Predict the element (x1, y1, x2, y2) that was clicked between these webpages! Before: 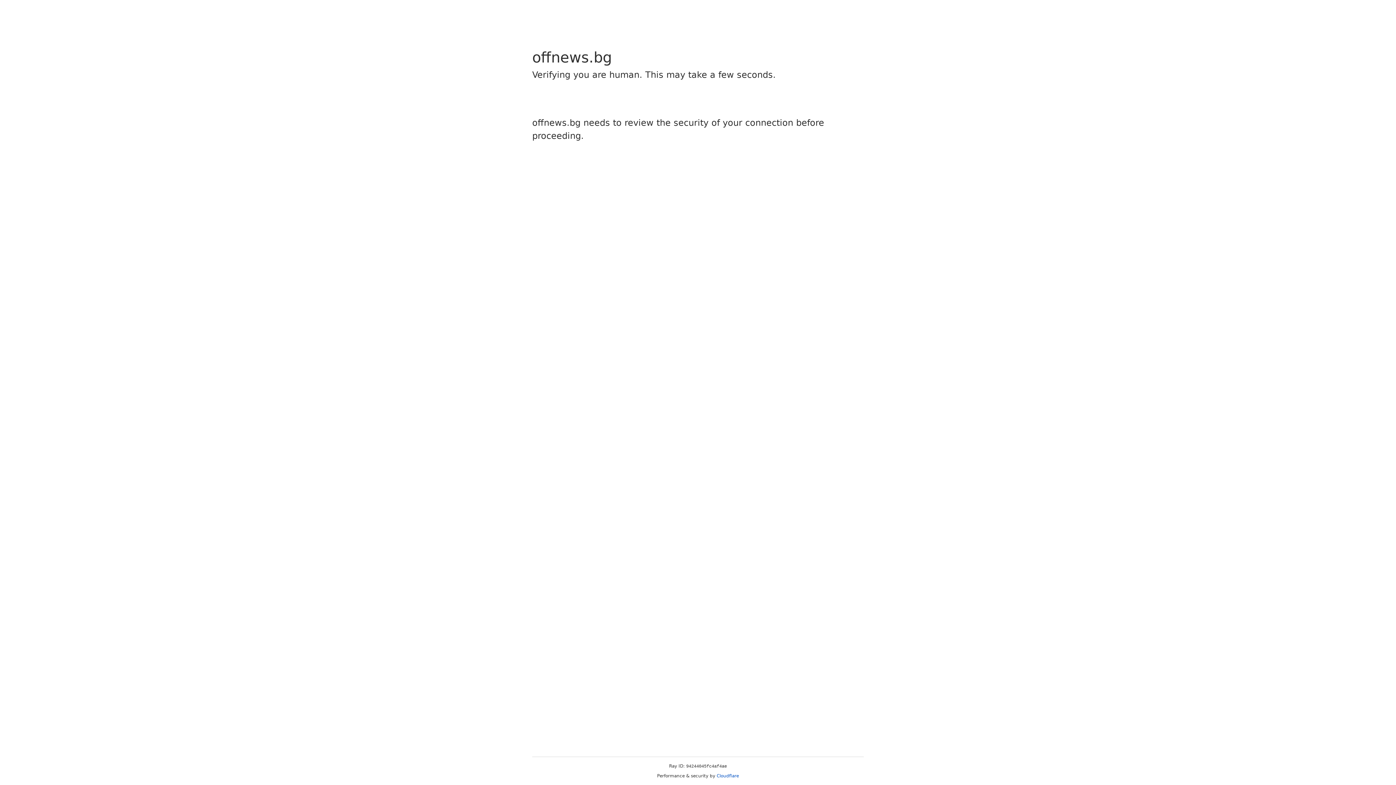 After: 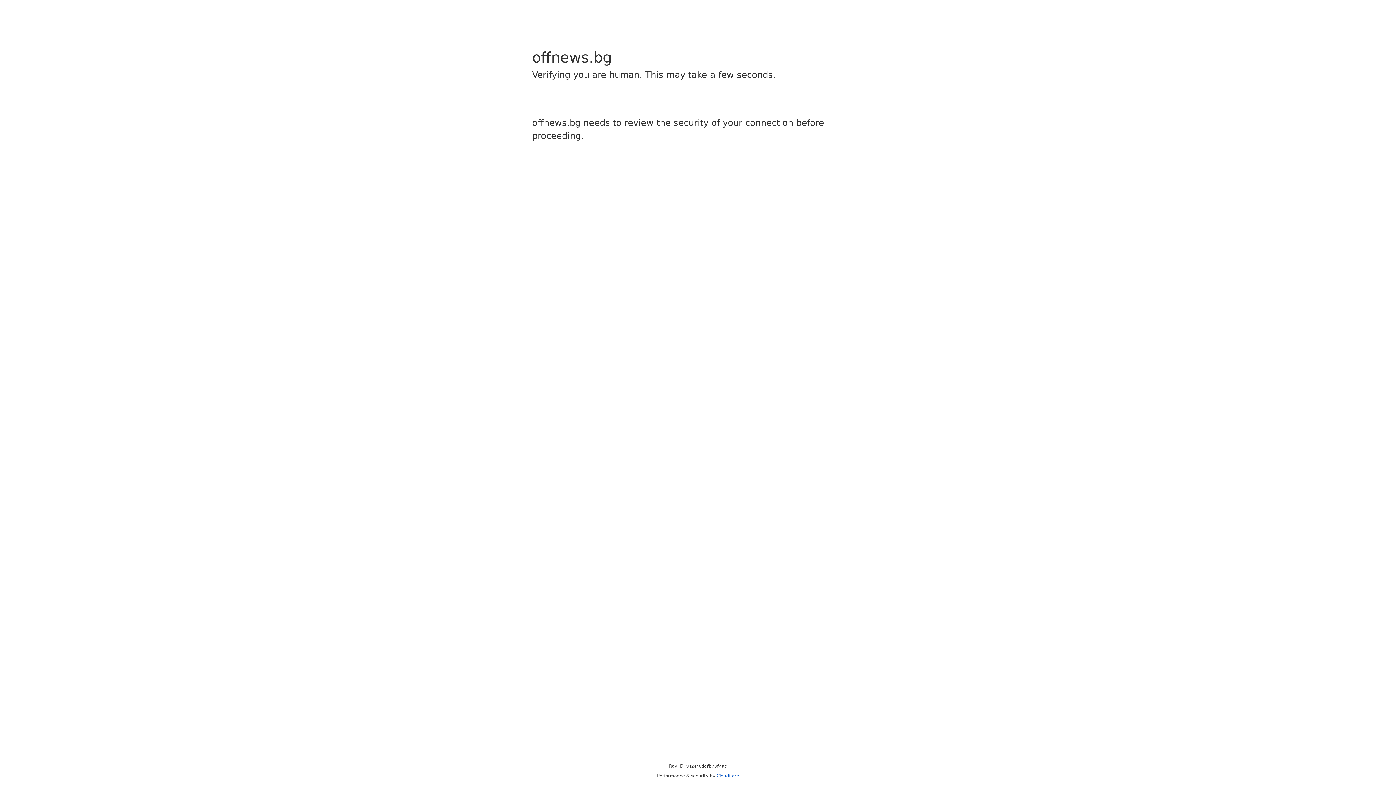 Action: bbox: (716, 773, 739, 778) label: Cloudflare